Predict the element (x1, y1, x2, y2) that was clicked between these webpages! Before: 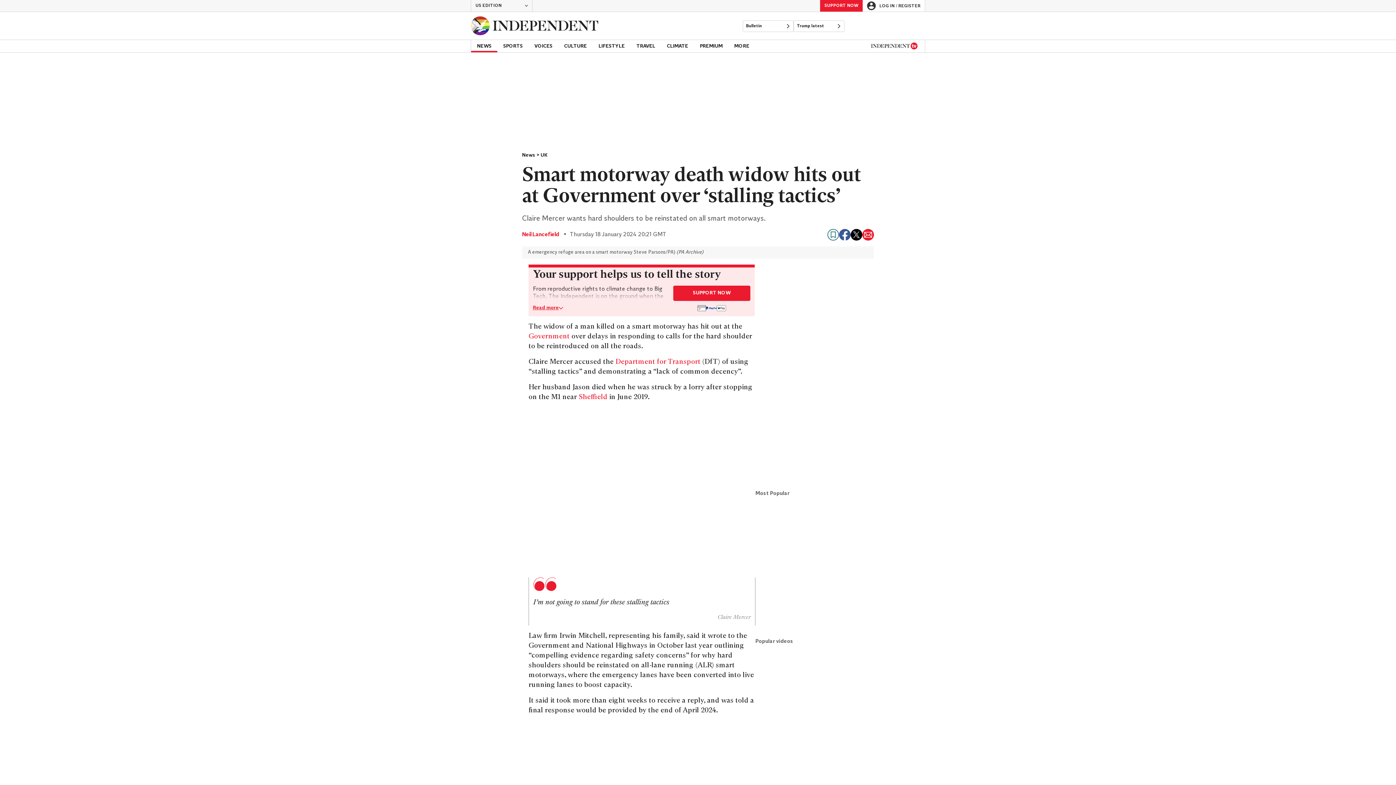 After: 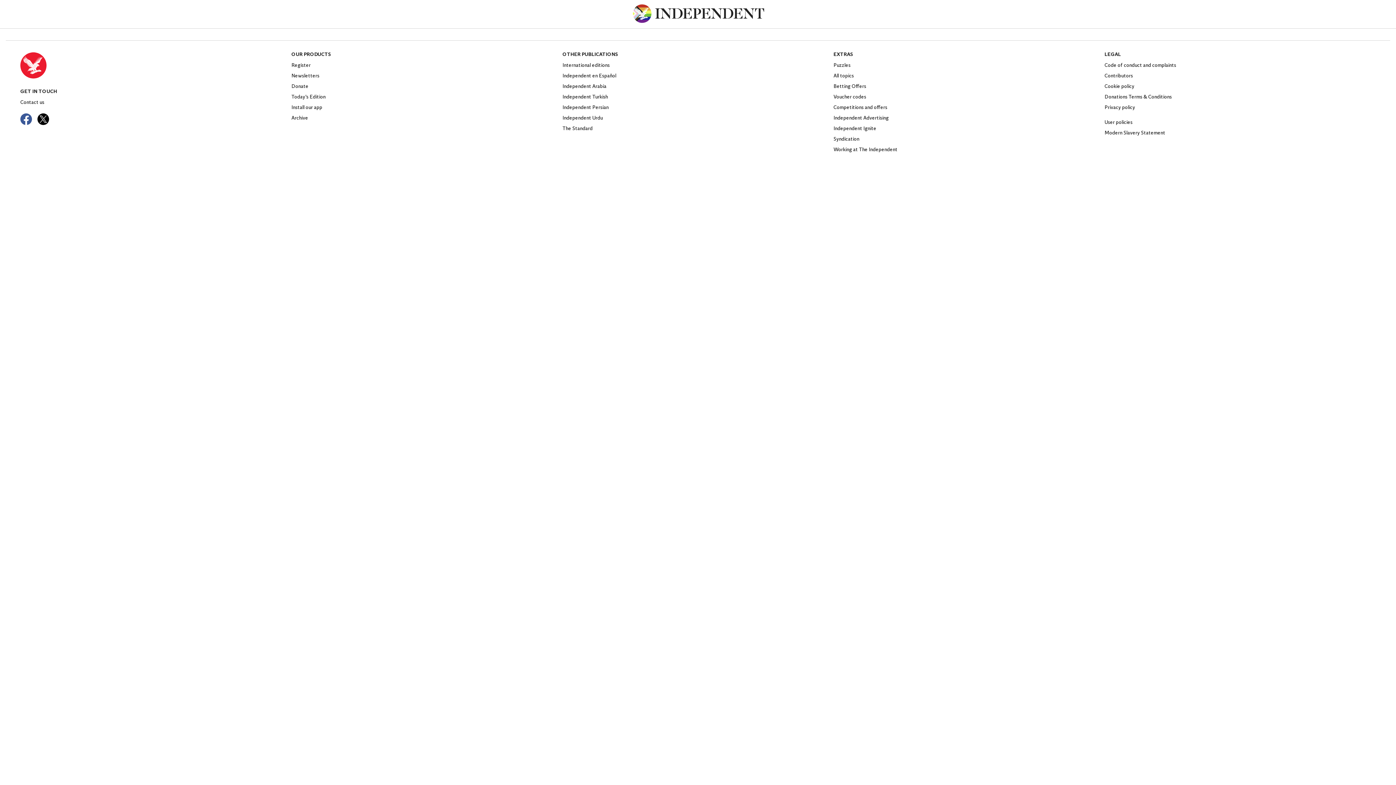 Action: bbox: (673, 285, 750, 301) label: SUPPORT NOW